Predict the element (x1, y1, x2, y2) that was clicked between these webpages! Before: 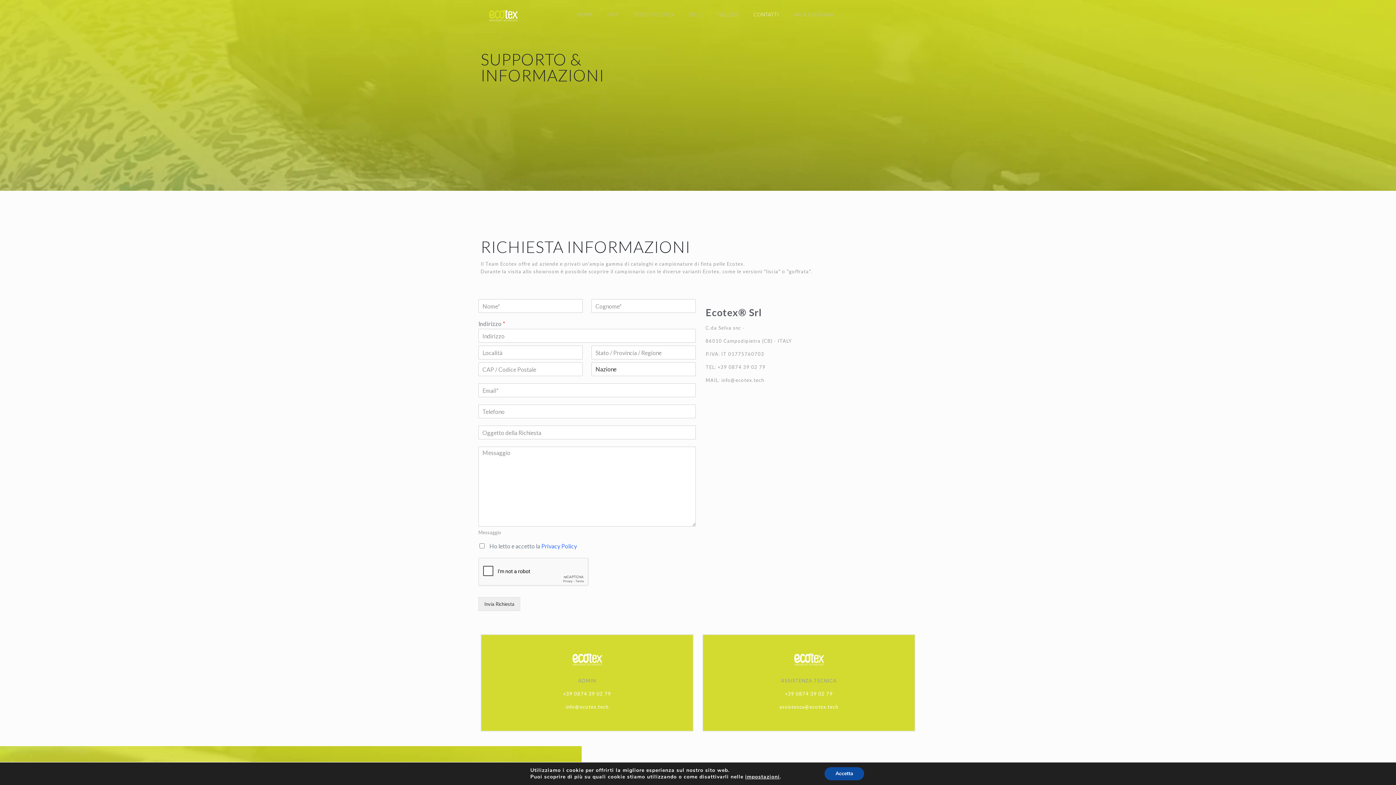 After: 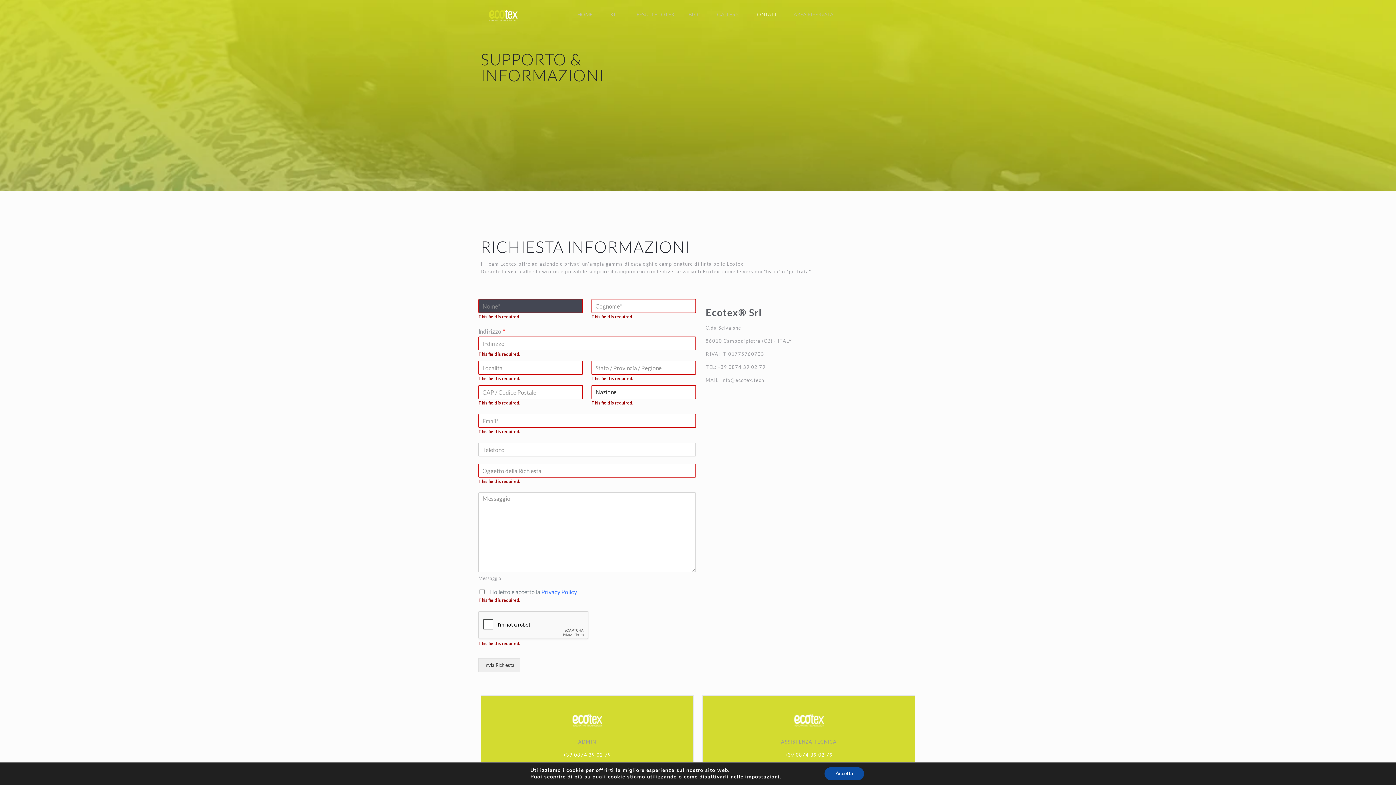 Action: bbox: (478, 597, 520, 611) label: Invia Richiesta